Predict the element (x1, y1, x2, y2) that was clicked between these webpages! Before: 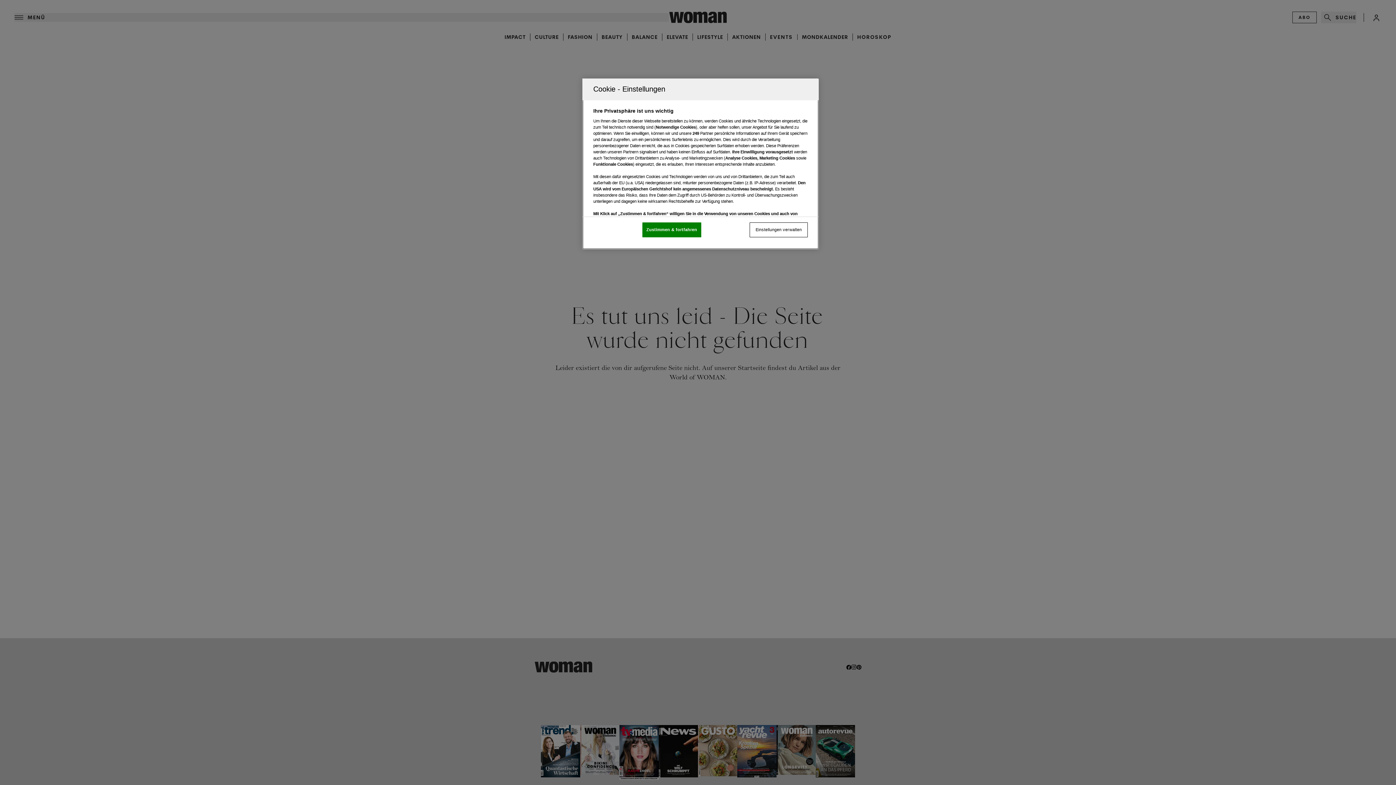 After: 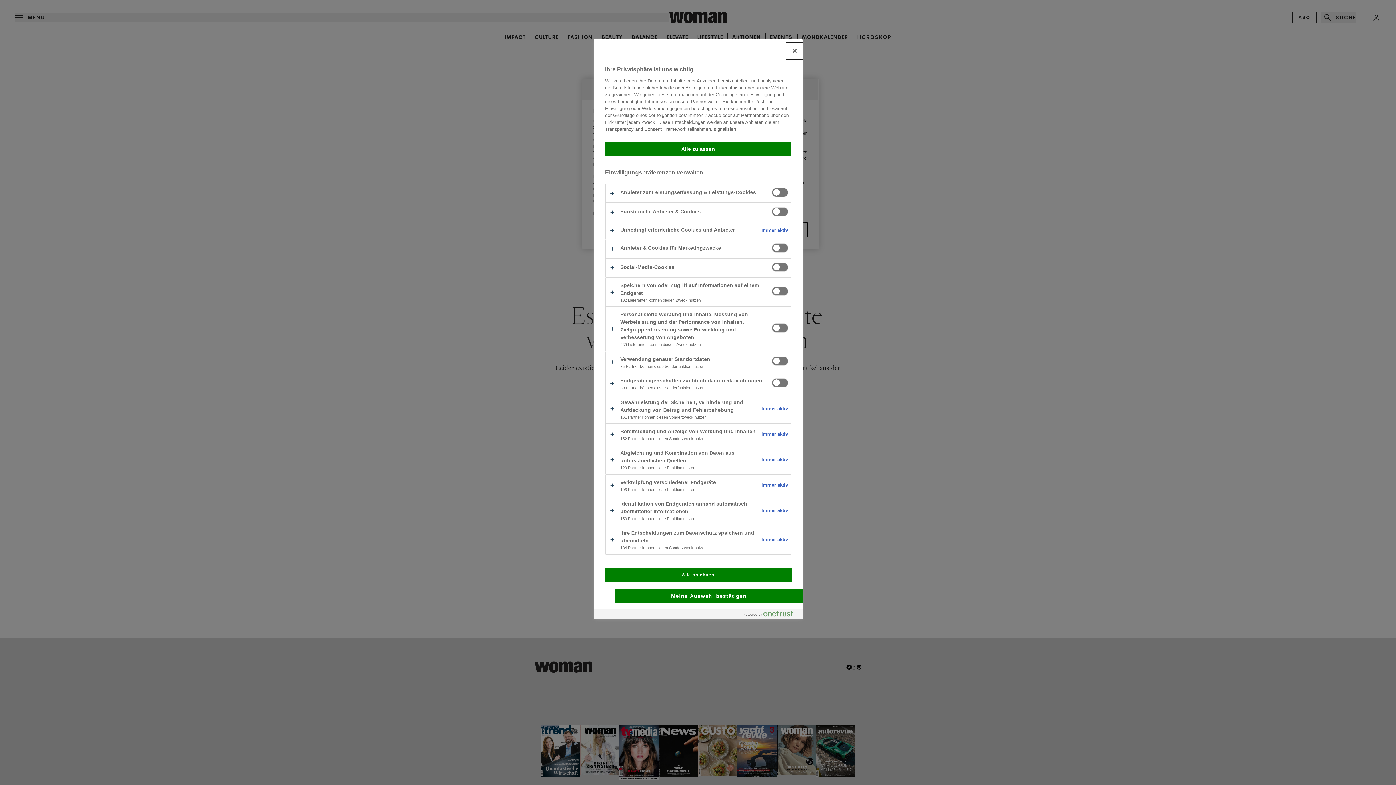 Action: bbox: (749, 222, 808, 237) label: Einstellungen verwalten